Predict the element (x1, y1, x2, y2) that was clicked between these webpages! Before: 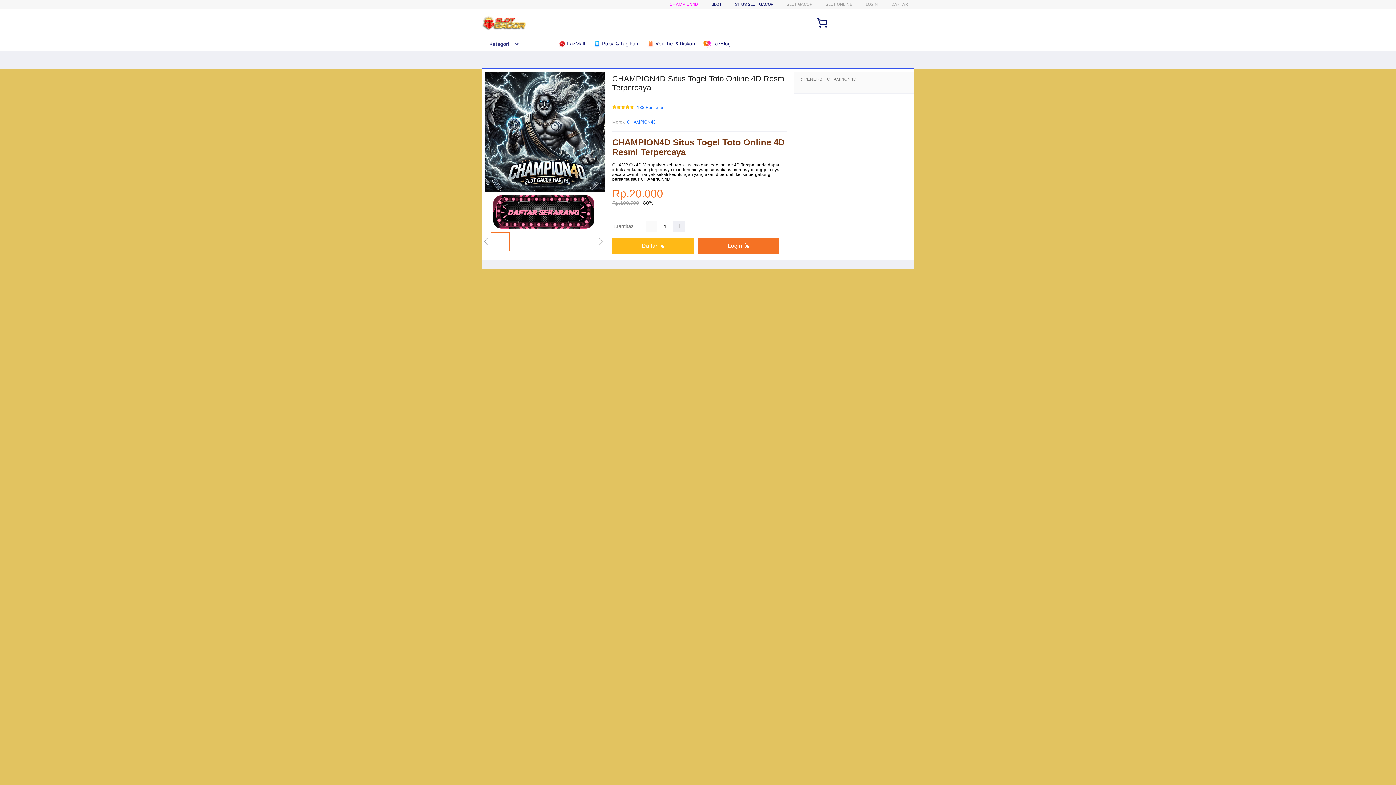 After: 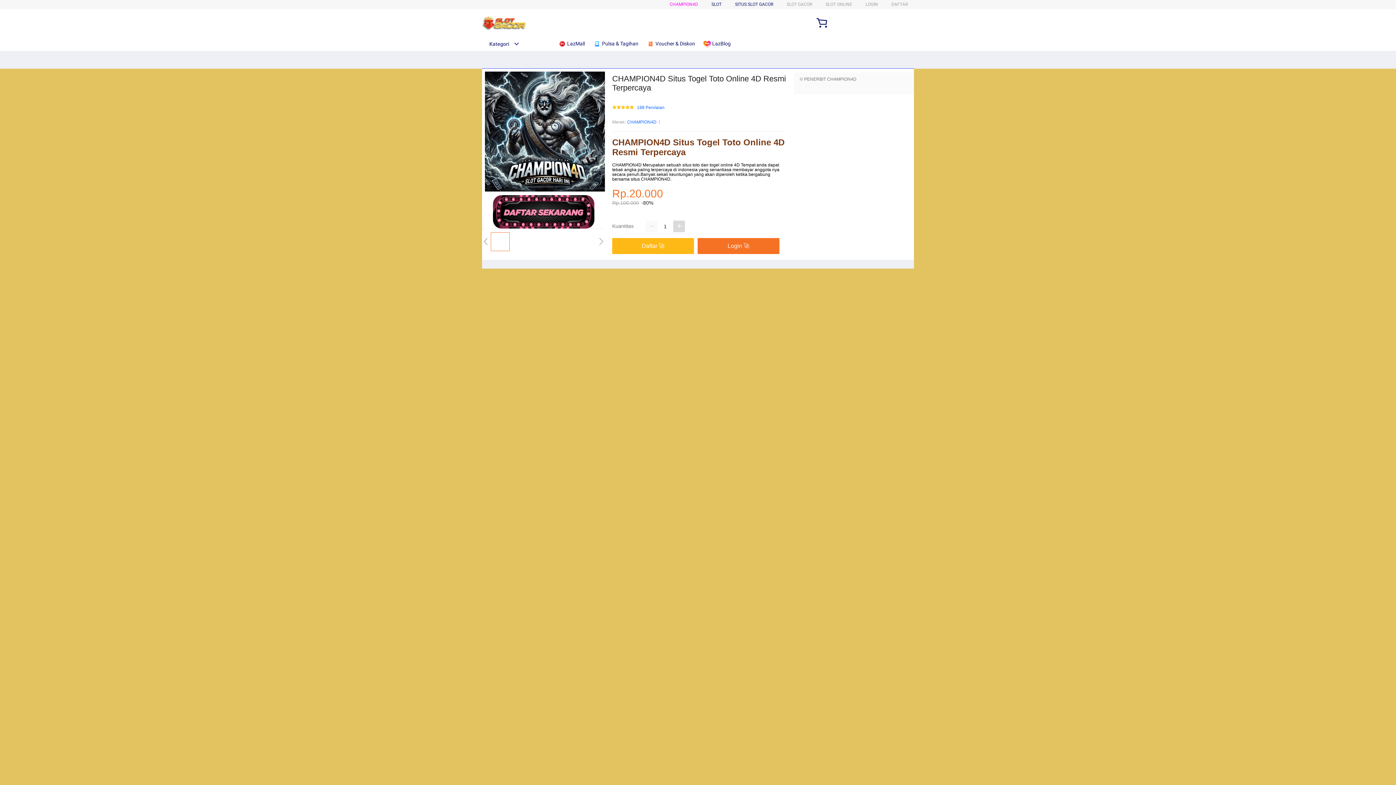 Action: bbox: (673, 220, 685, 232)